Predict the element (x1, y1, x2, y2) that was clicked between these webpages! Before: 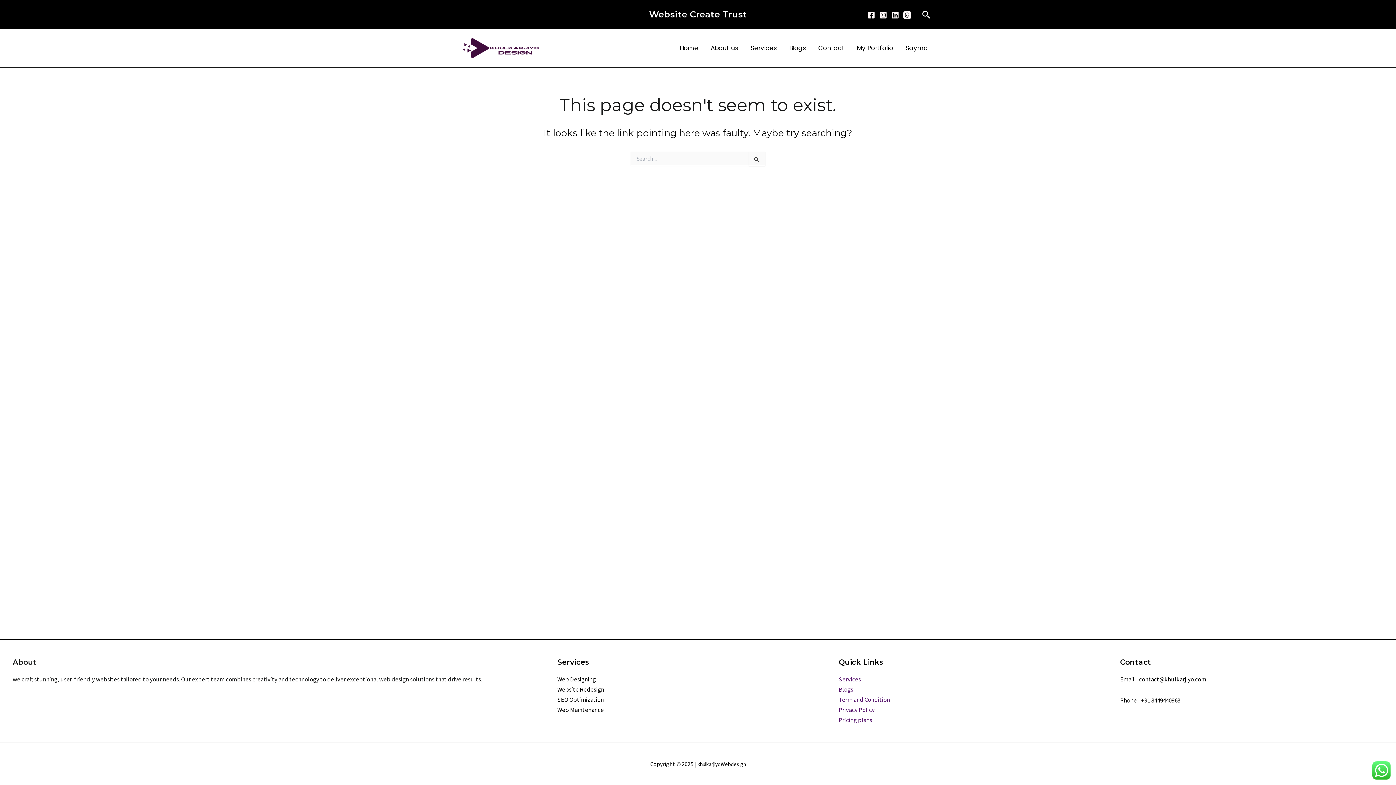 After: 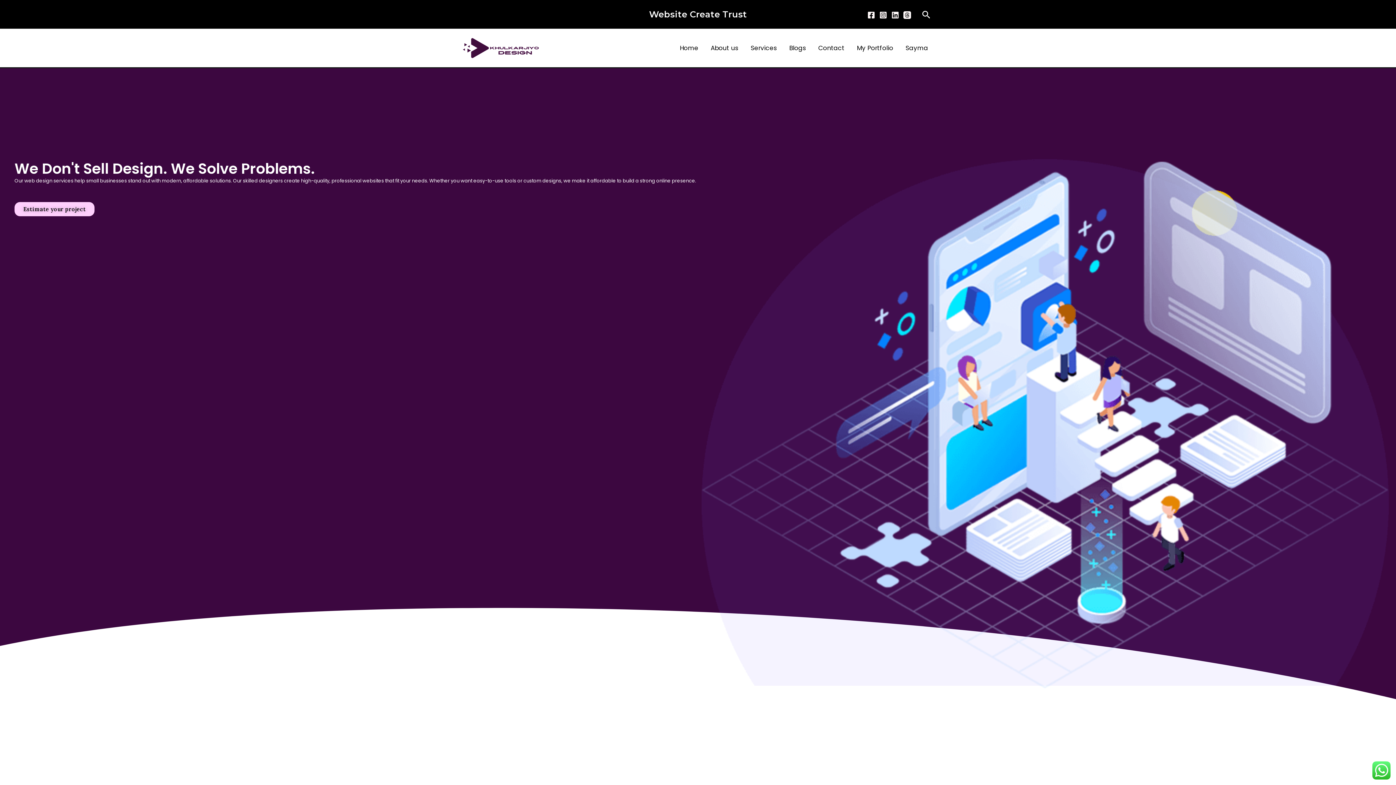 Action: bbox: (461, 43, 541, 51)